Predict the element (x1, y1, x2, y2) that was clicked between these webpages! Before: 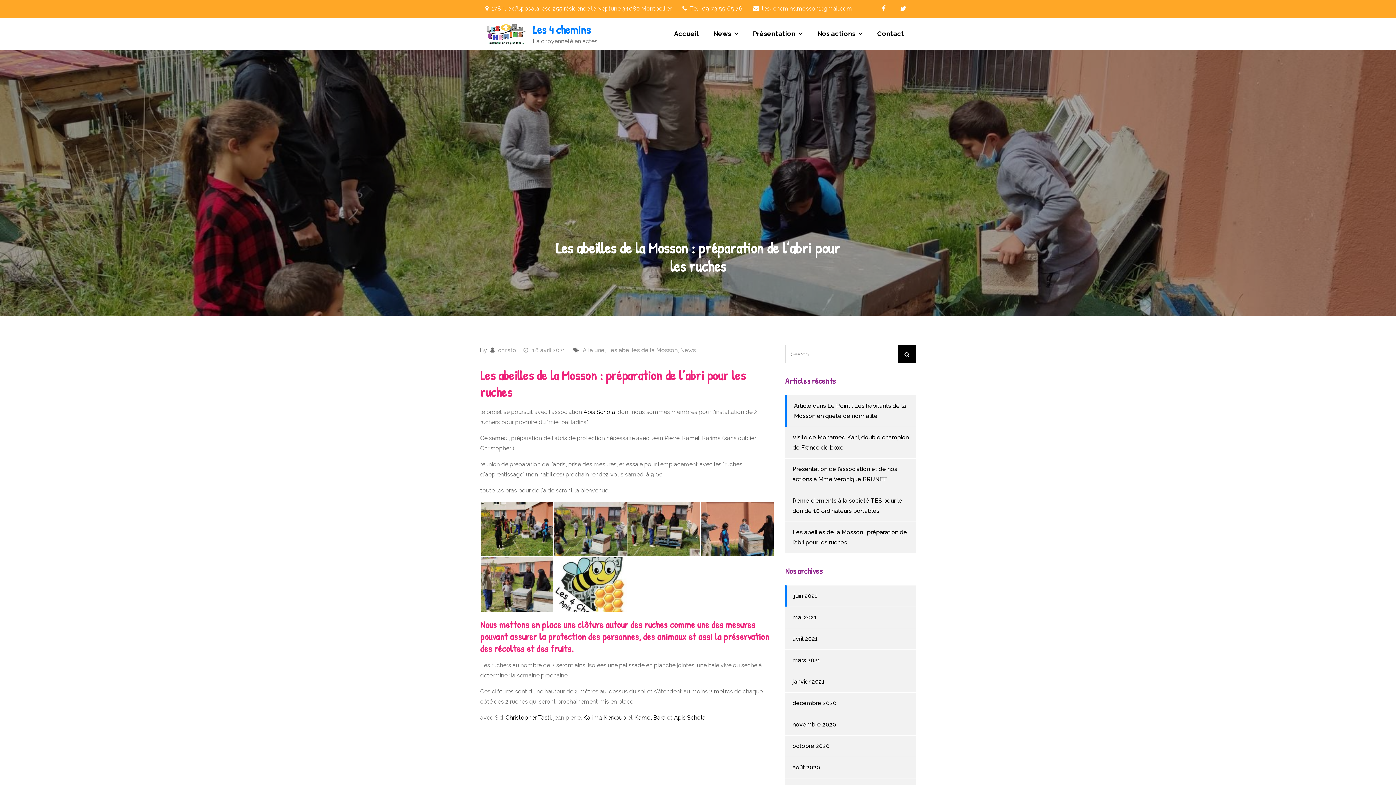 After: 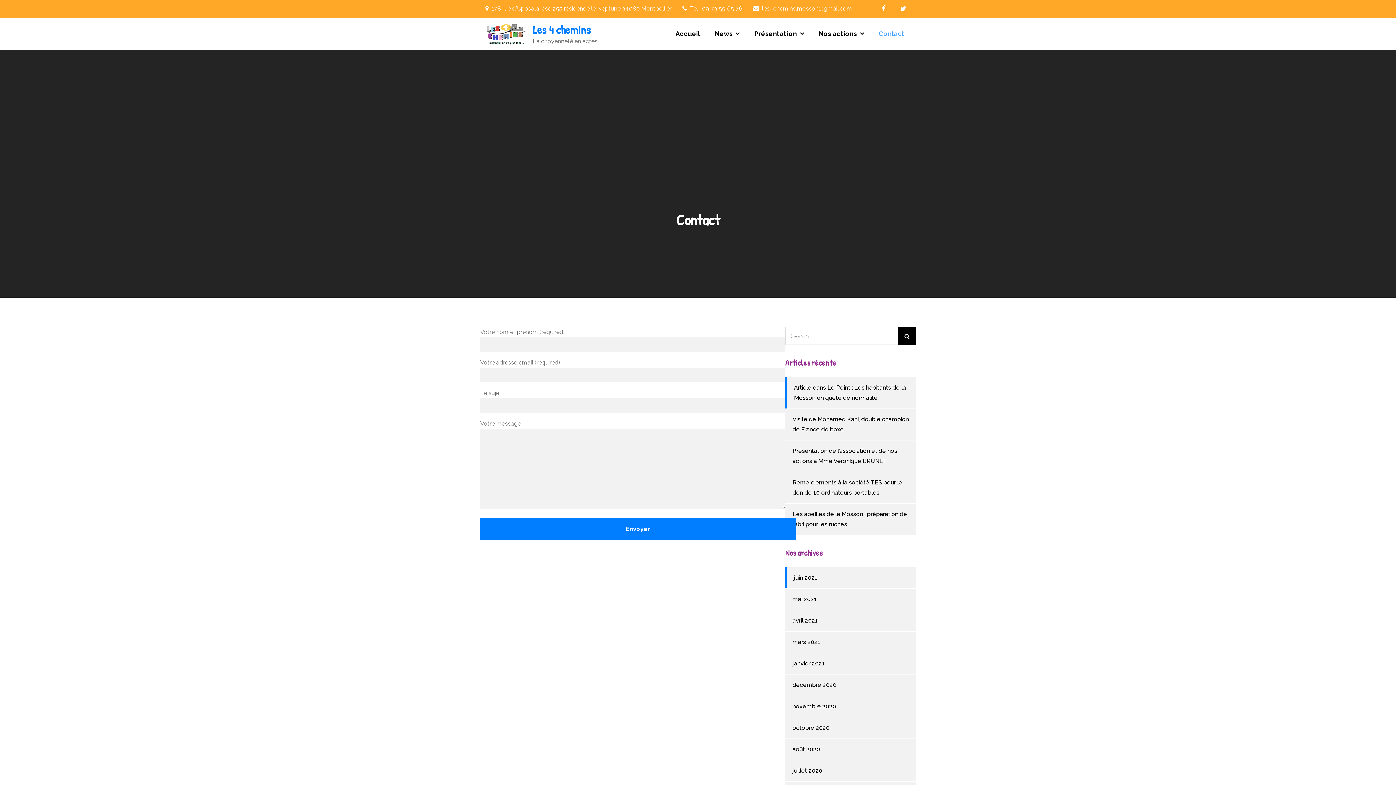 Action: bbox: (870, 17, 910, 49) label: Contact